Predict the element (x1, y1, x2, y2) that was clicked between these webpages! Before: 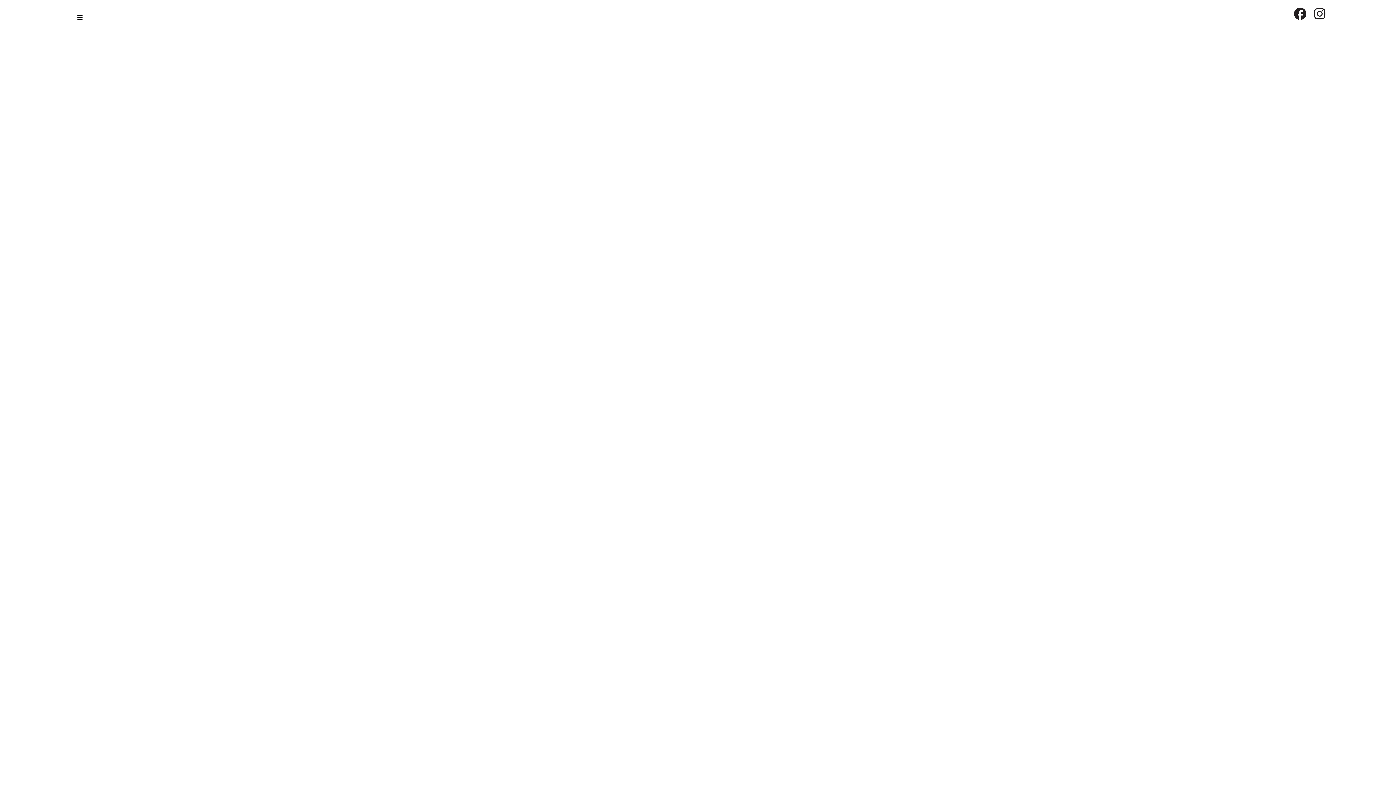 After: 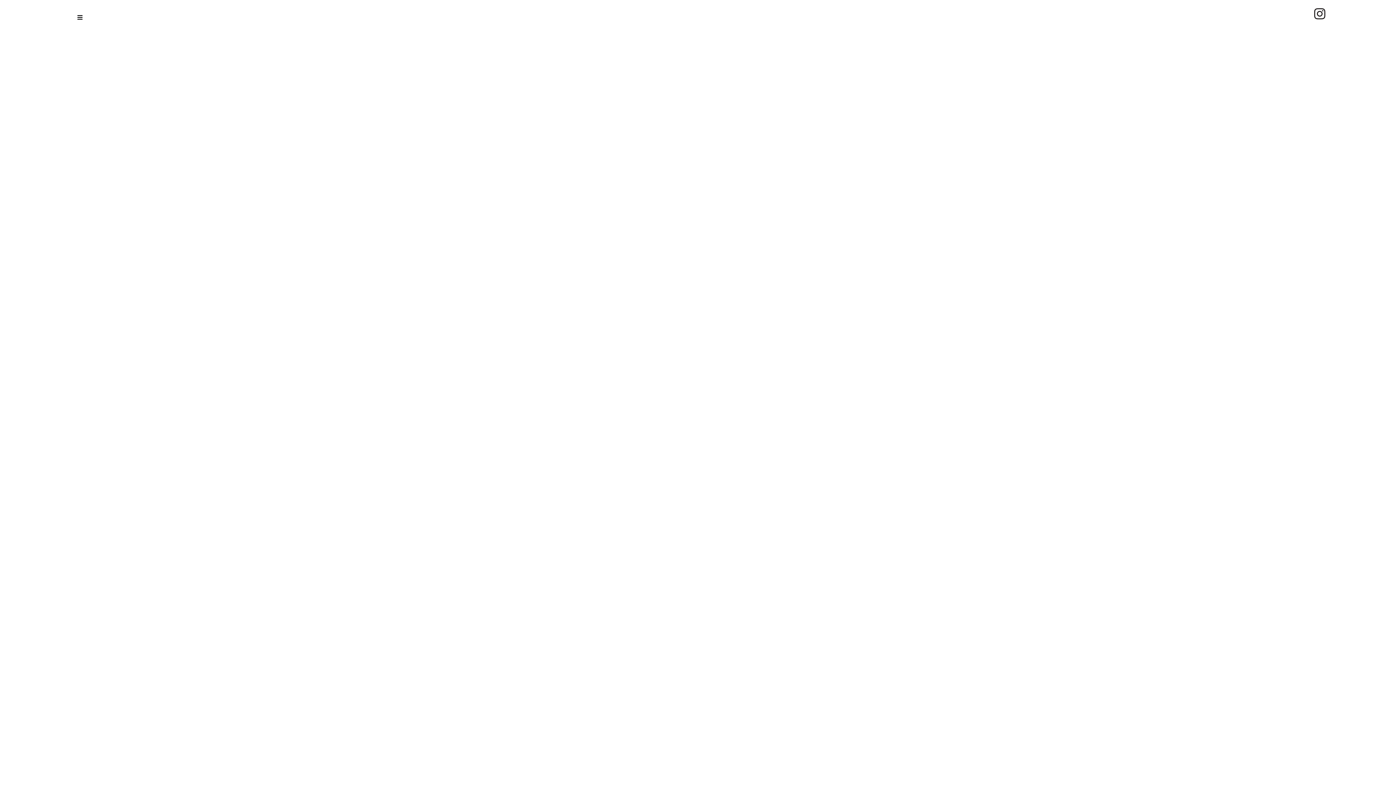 Action: label: Facebook bbox: (1294, 7, 1306, 20)